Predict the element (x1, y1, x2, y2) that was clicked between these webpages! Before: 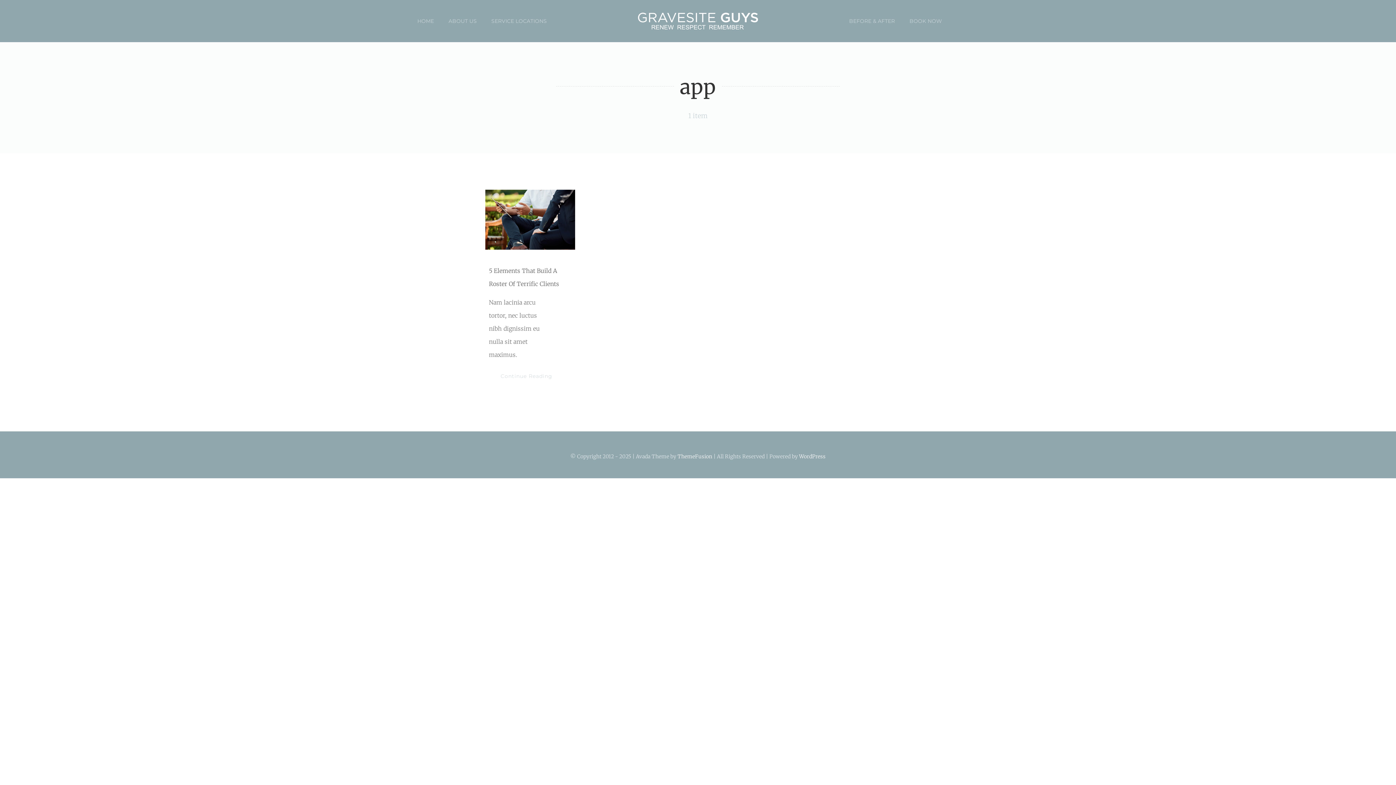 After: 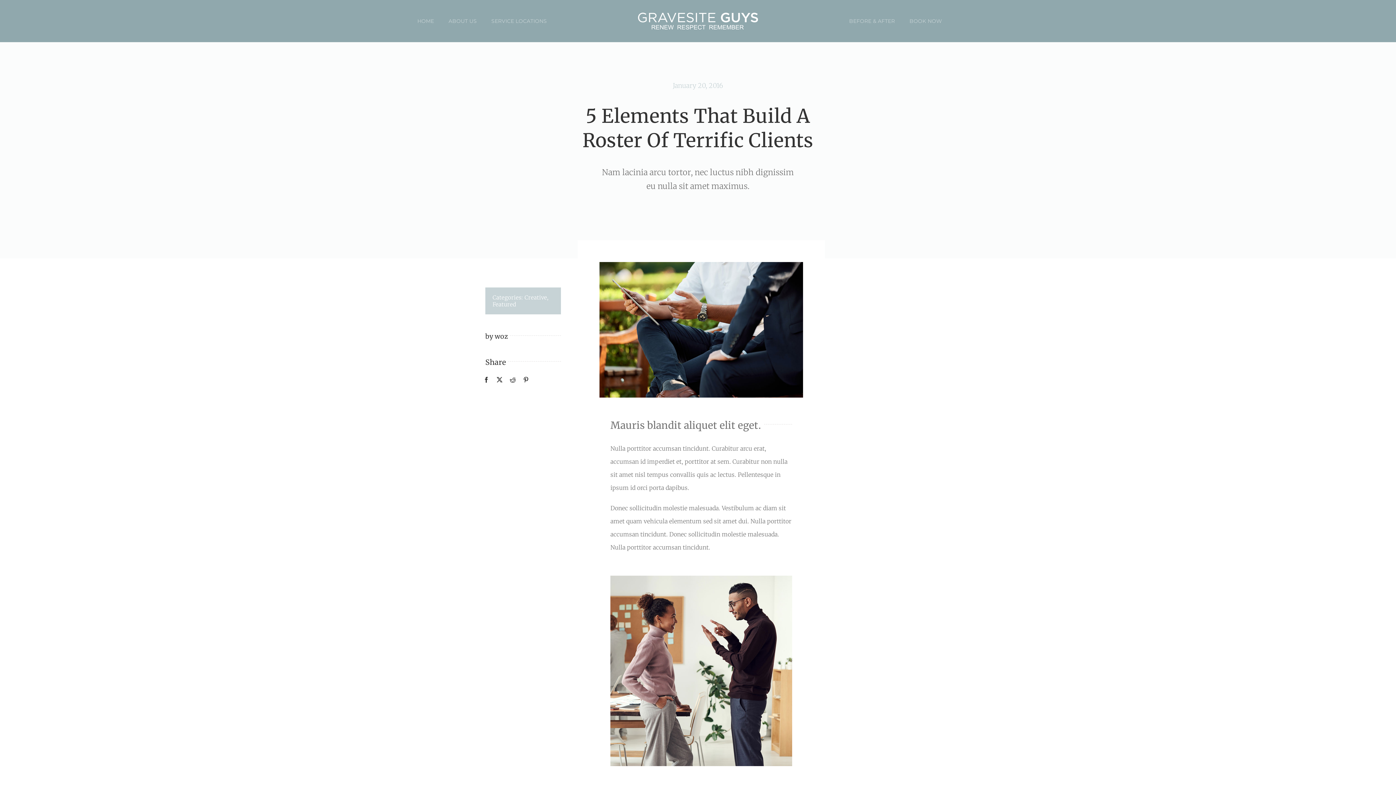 Action: label: Continue Reading bbox: (477, 368, 575, 384)